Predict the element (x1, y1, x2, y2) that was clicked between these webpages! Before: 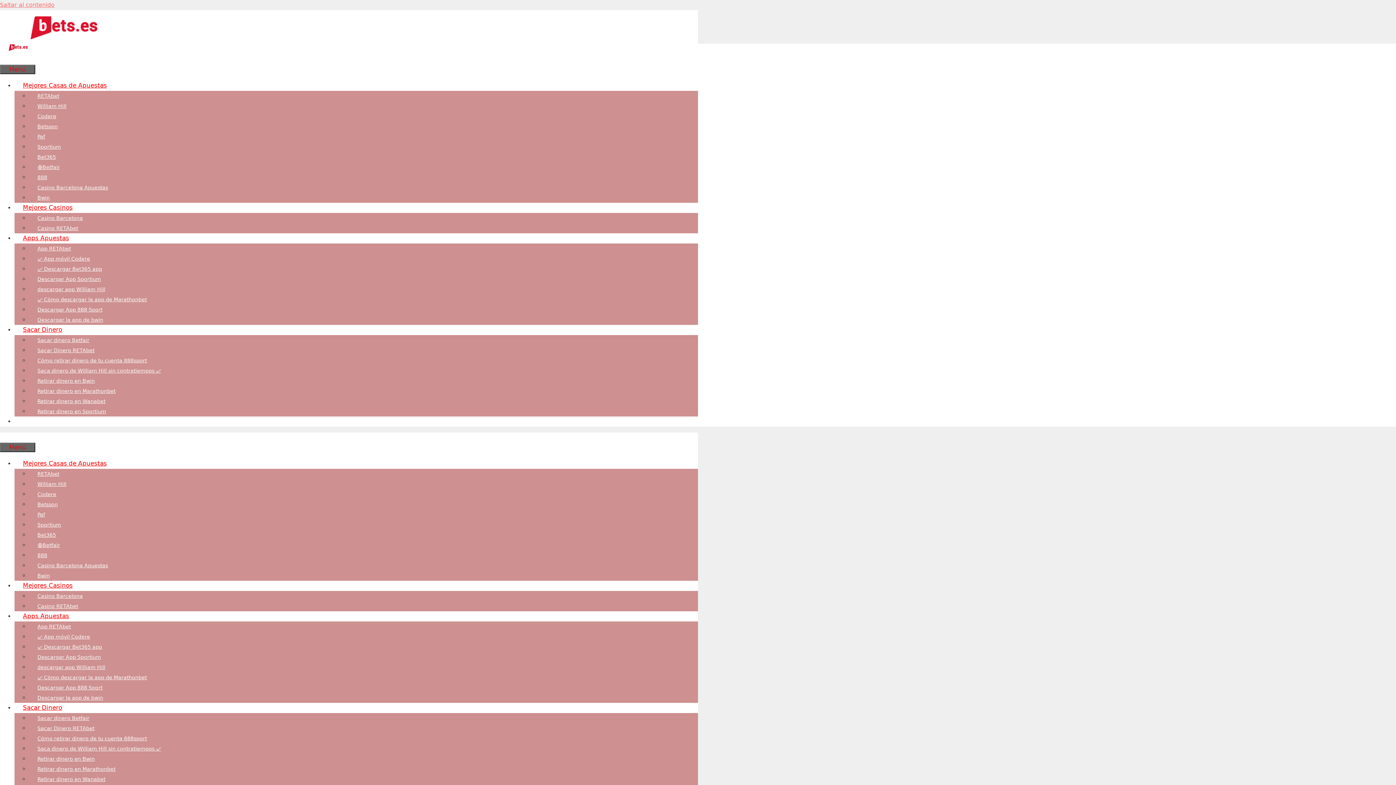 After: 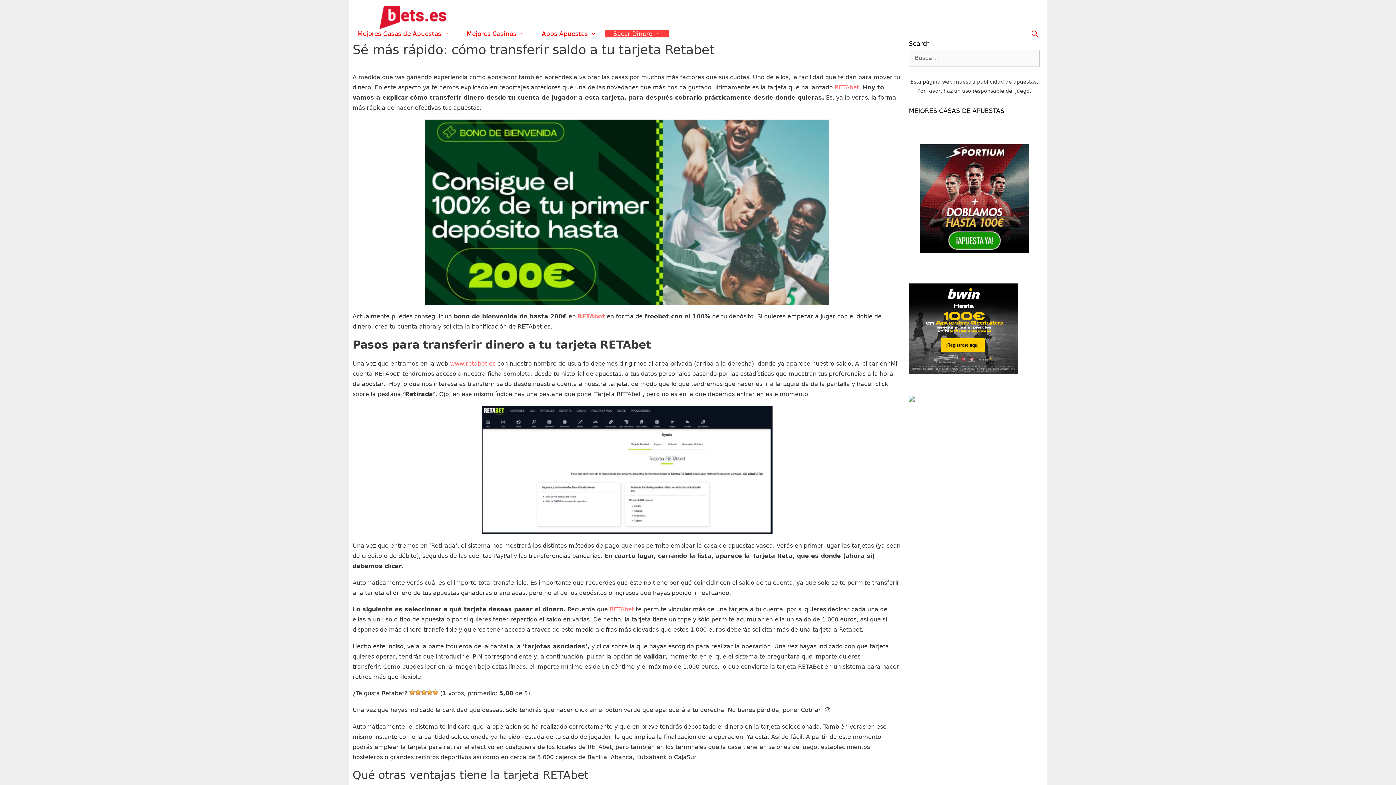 Action: bbox: (29, 344, 102, 356) label: Sacar Dinero RETAbet